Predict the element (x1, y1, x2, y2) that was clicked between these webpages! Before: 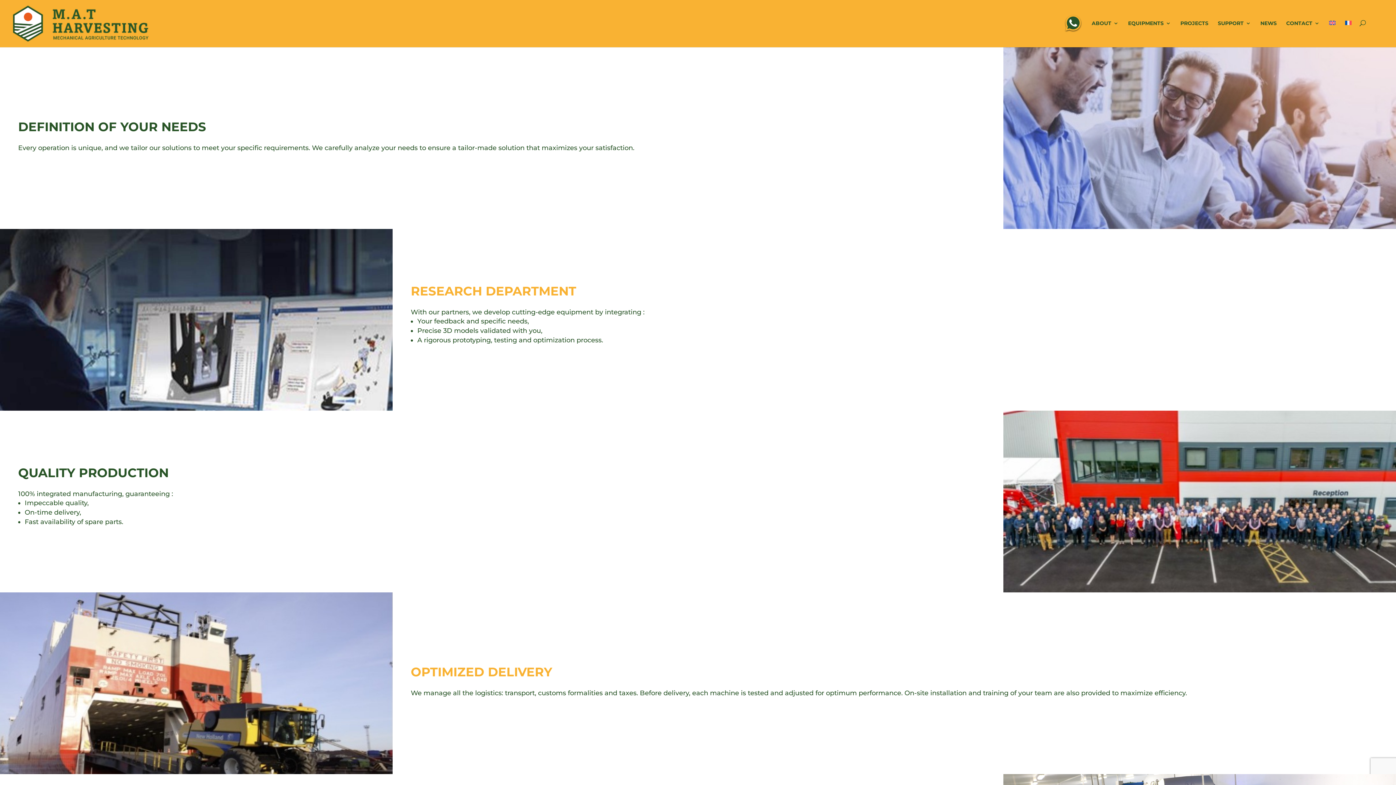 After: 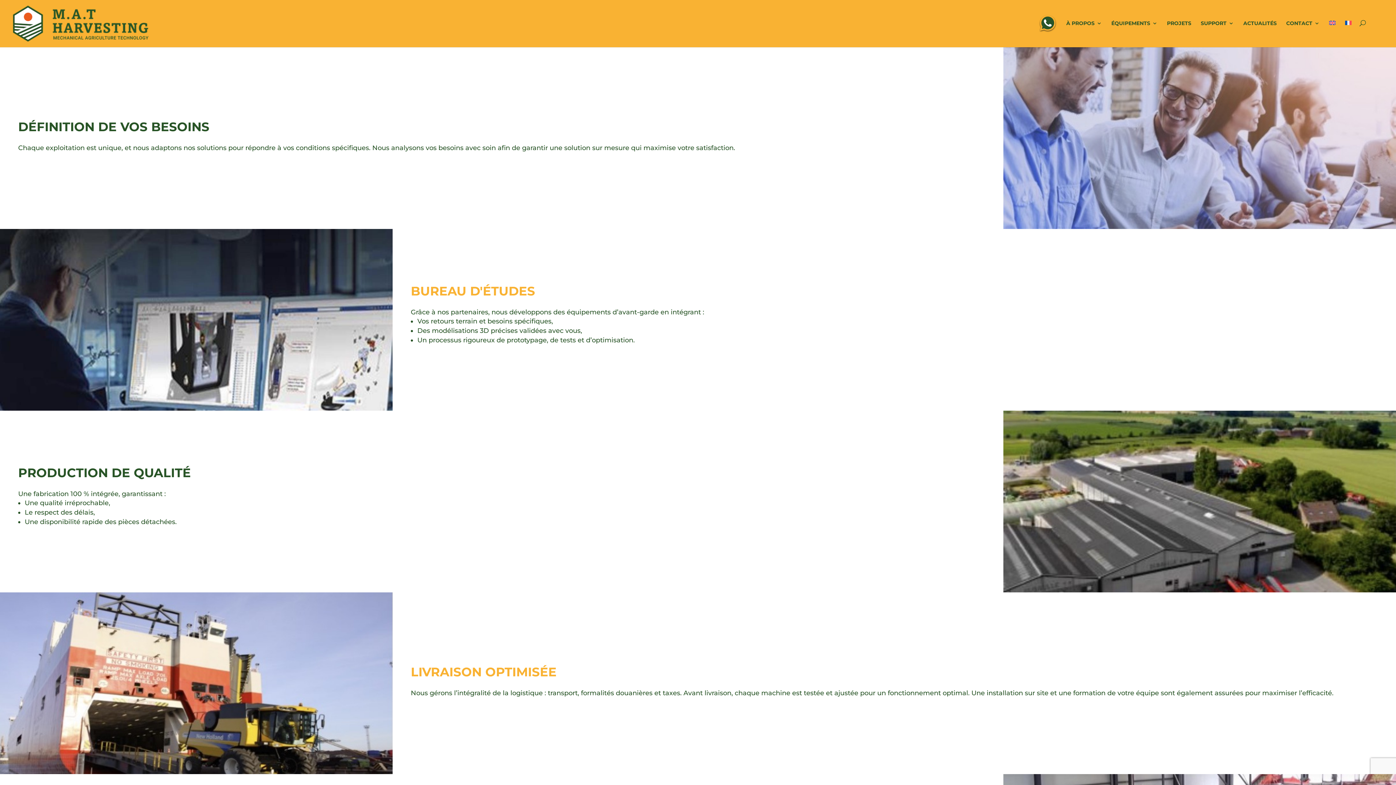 Action: bbox: (1345, 20, 1352, 40)